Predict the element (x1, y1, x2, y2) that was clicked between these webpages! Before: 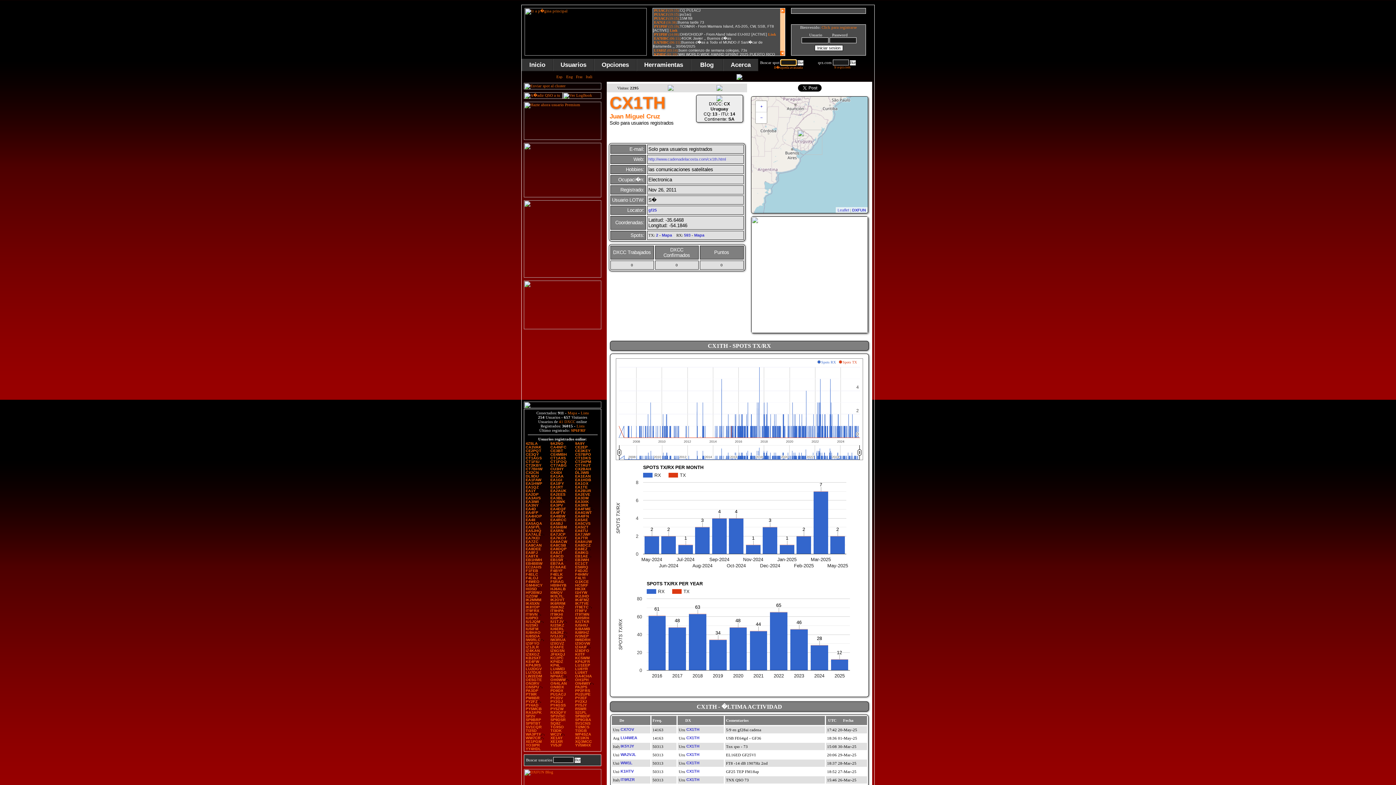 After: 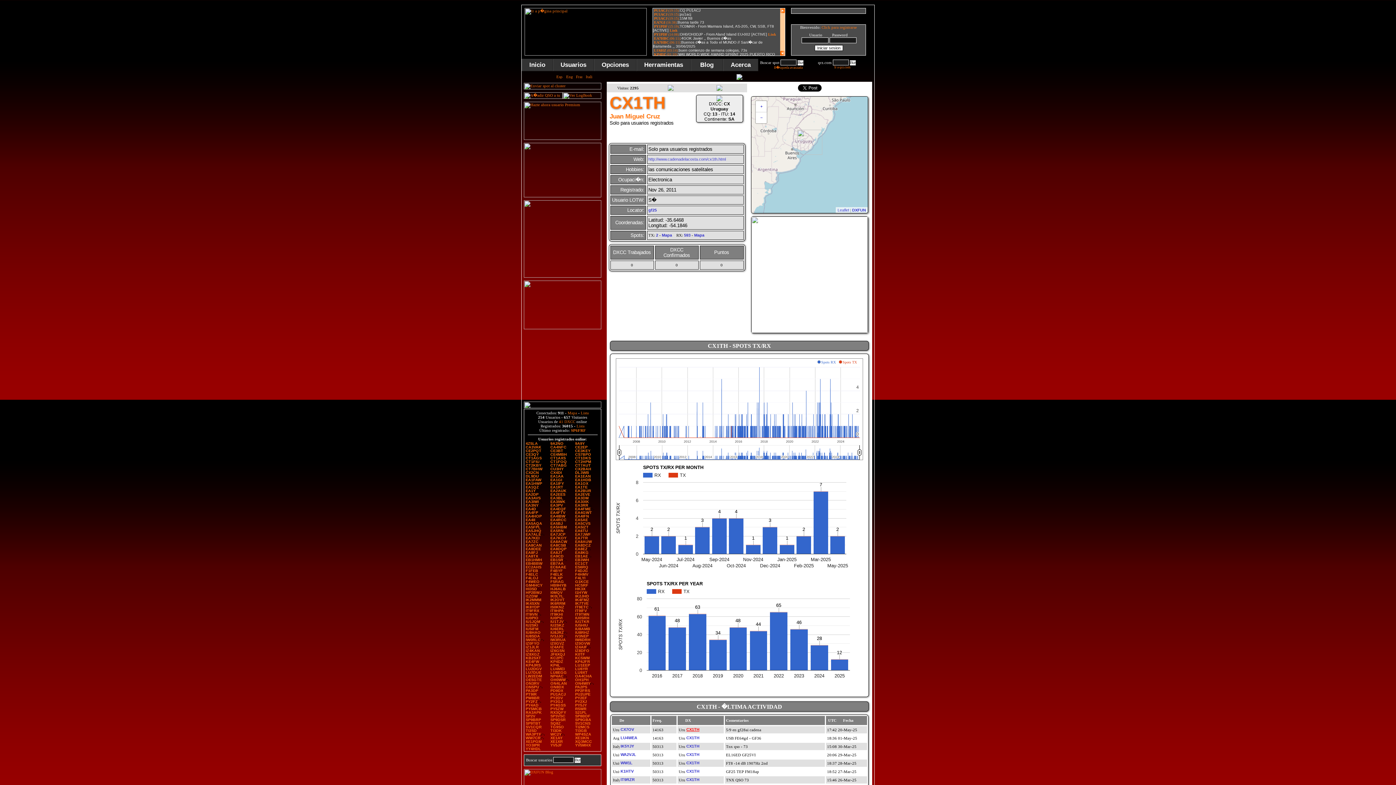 Action: label: CX1TH bbox: (686, 727, 699, 732)